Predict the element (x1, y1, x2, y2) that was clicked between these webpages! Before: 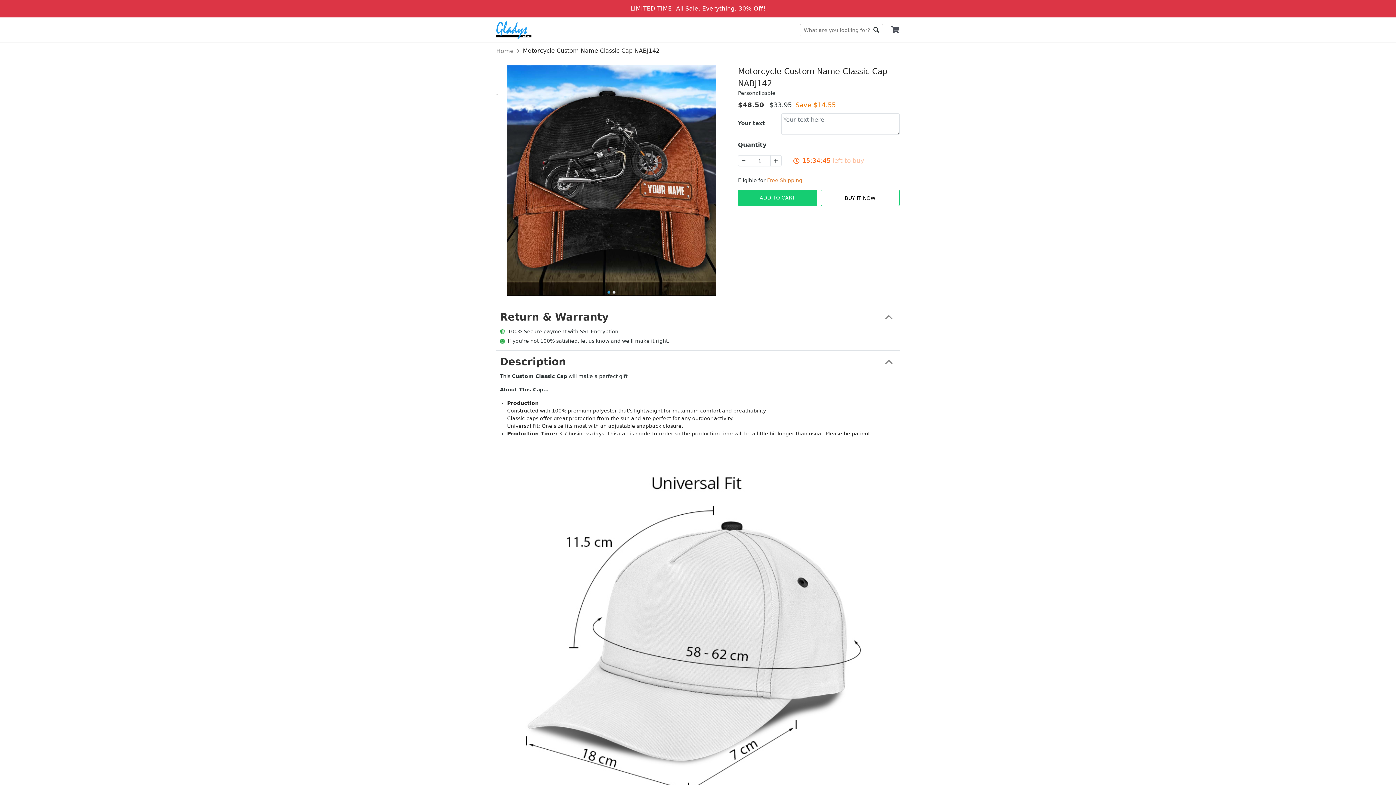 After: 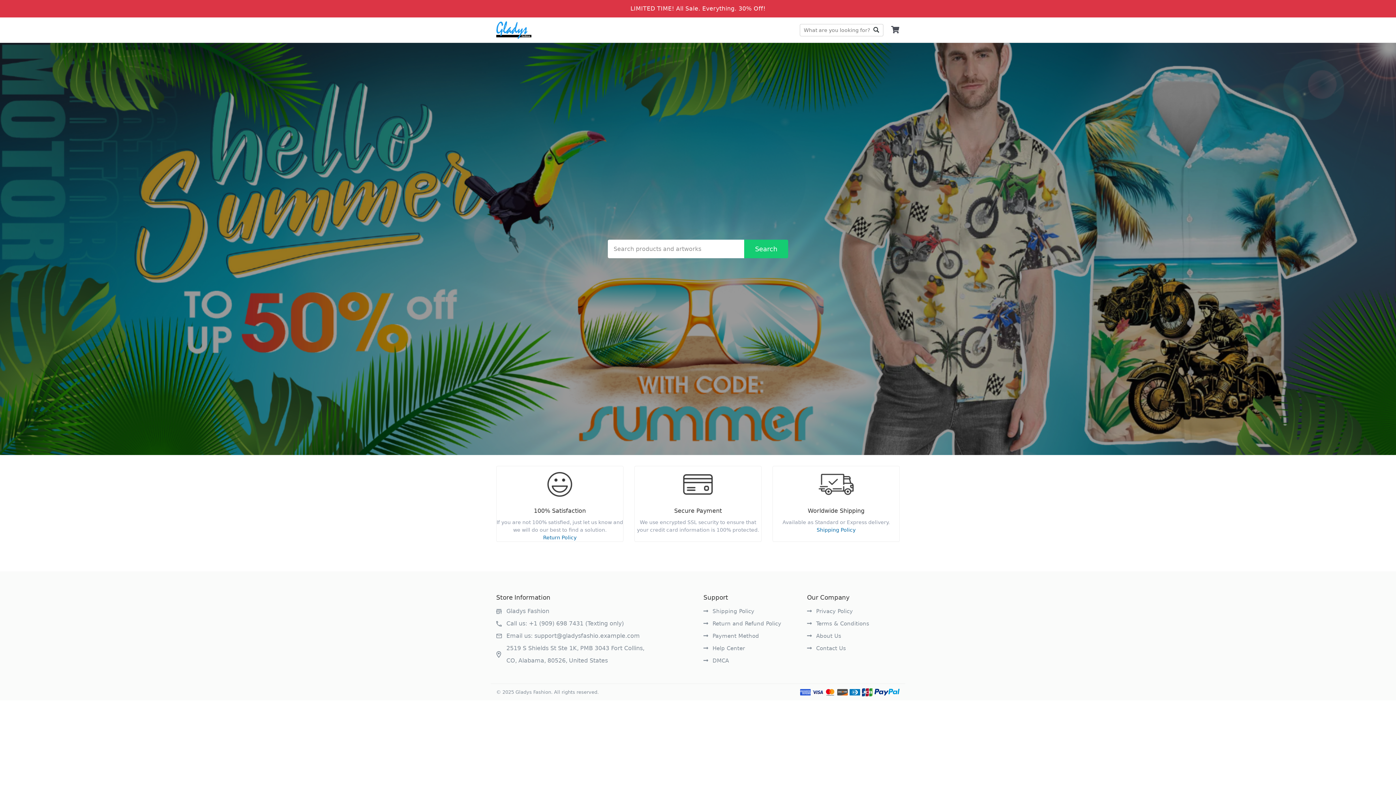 Action: bbox: (496, 20, 531, 39)